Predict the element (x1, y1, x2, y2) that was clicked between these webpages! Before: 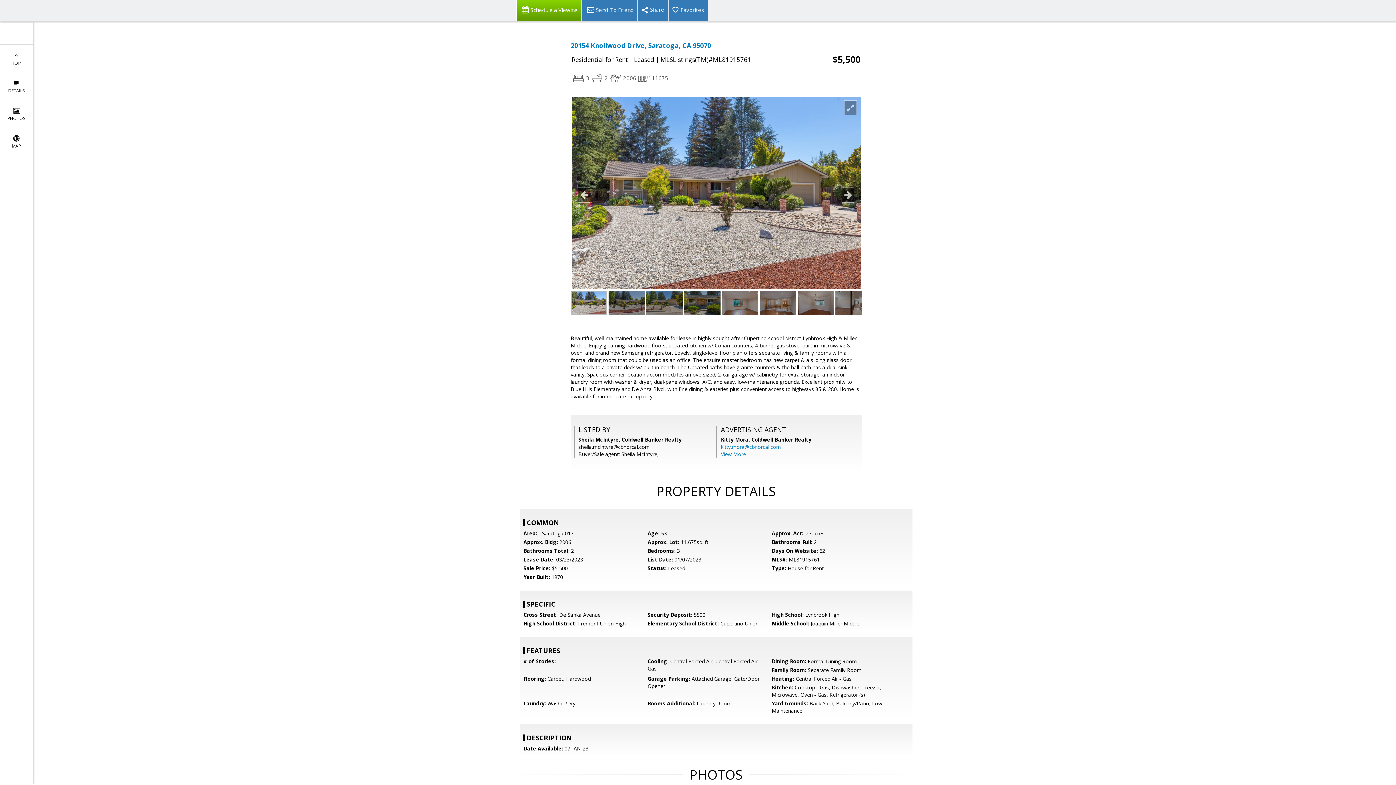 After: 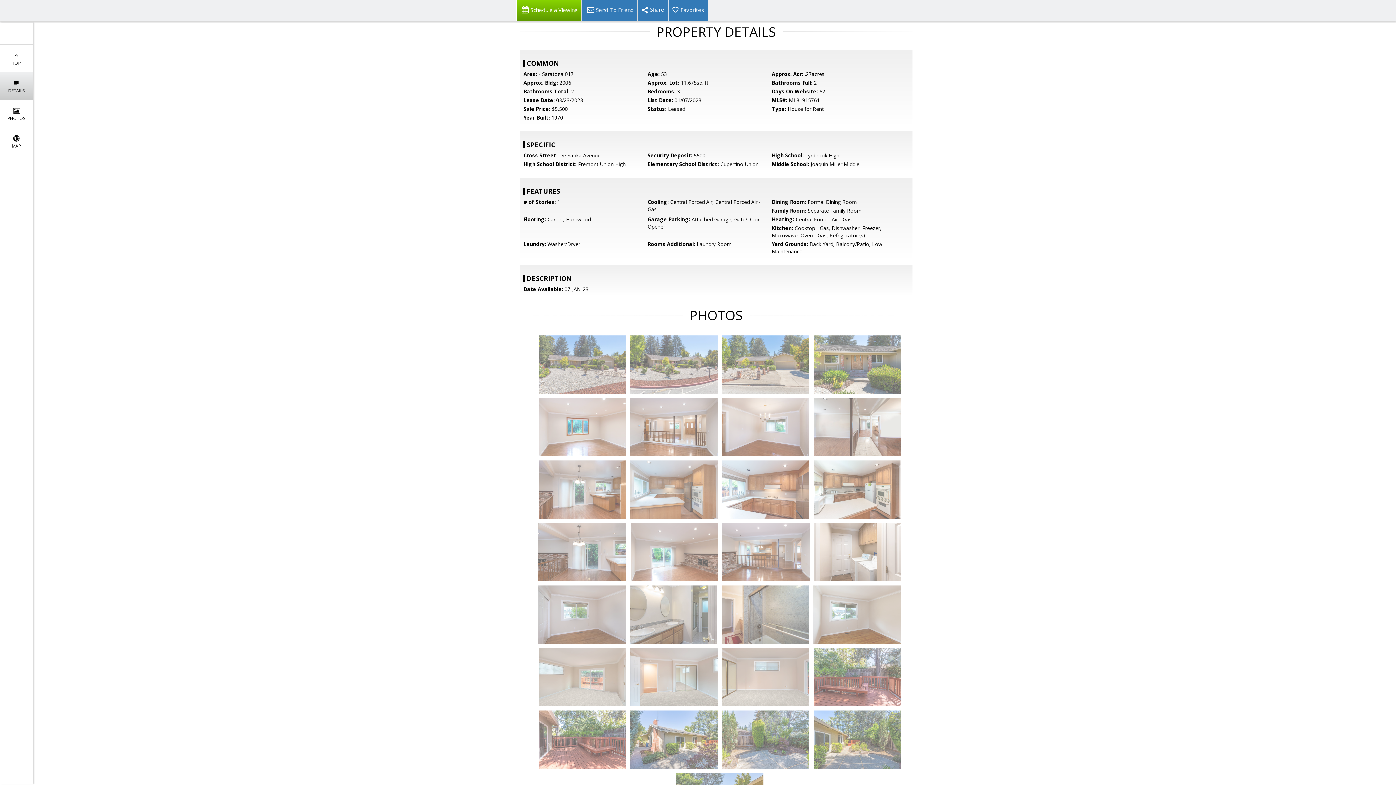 Action: bbox: (0, 72, 32, 100) label: 
DETAILS